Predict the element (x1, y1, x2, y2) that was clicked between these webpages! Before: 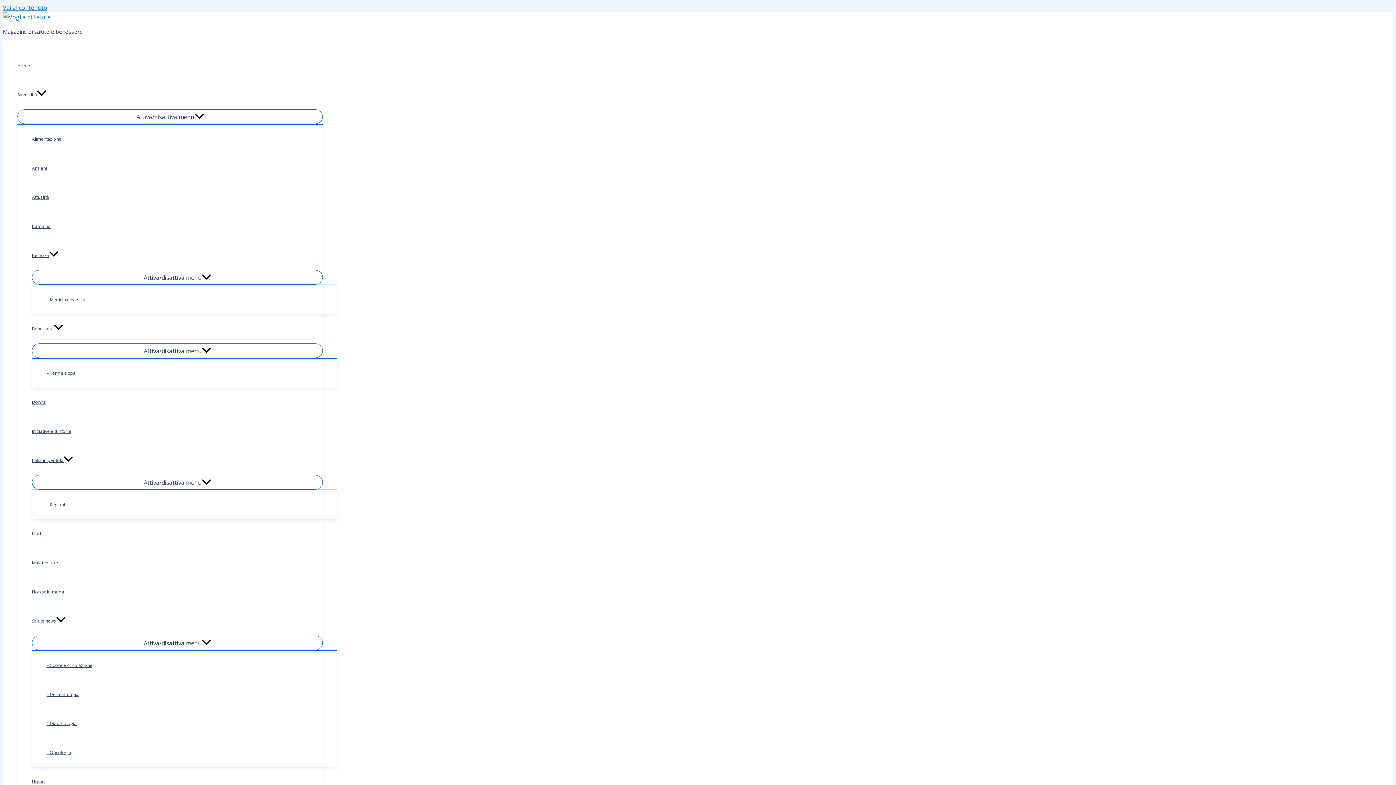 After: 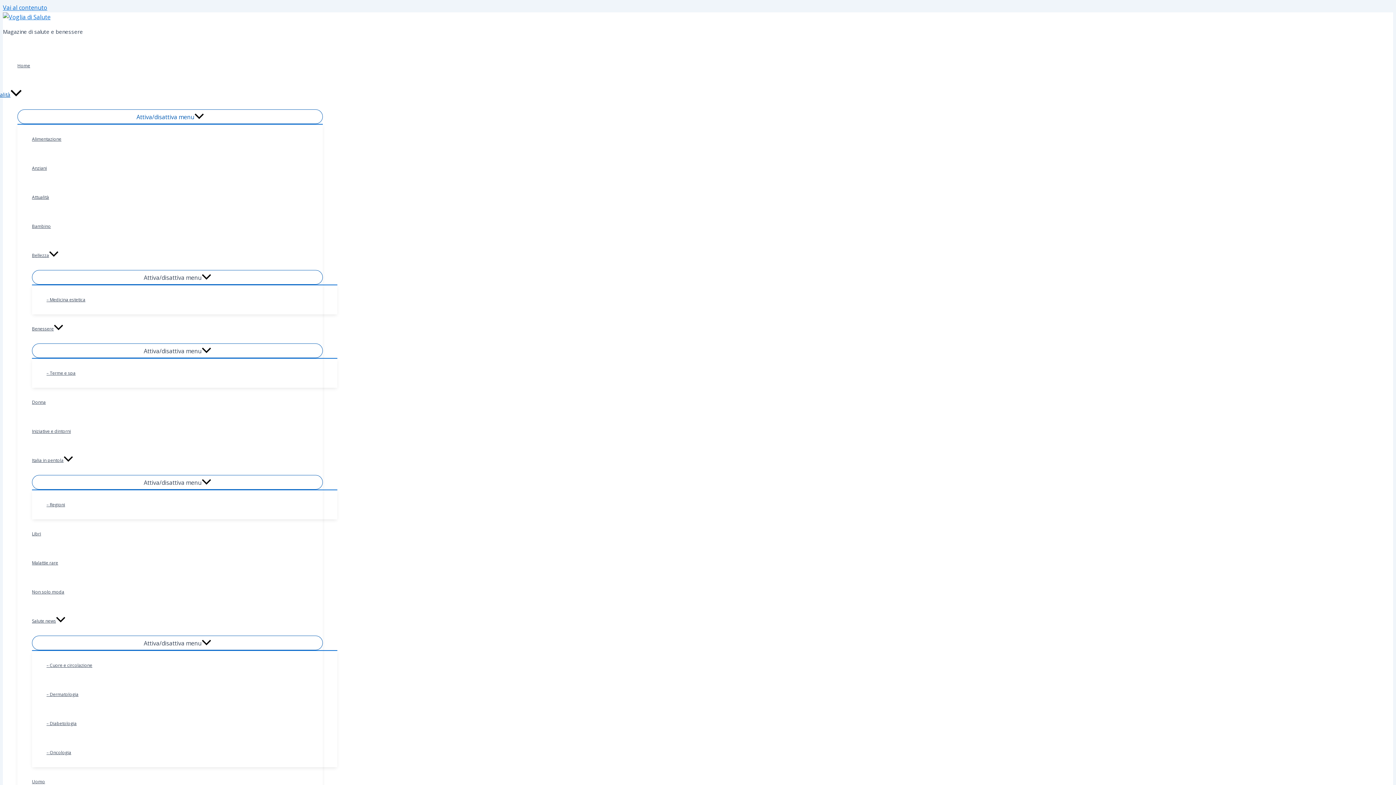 Action: bbox: (17, 80, 322, 109) label: Specialità